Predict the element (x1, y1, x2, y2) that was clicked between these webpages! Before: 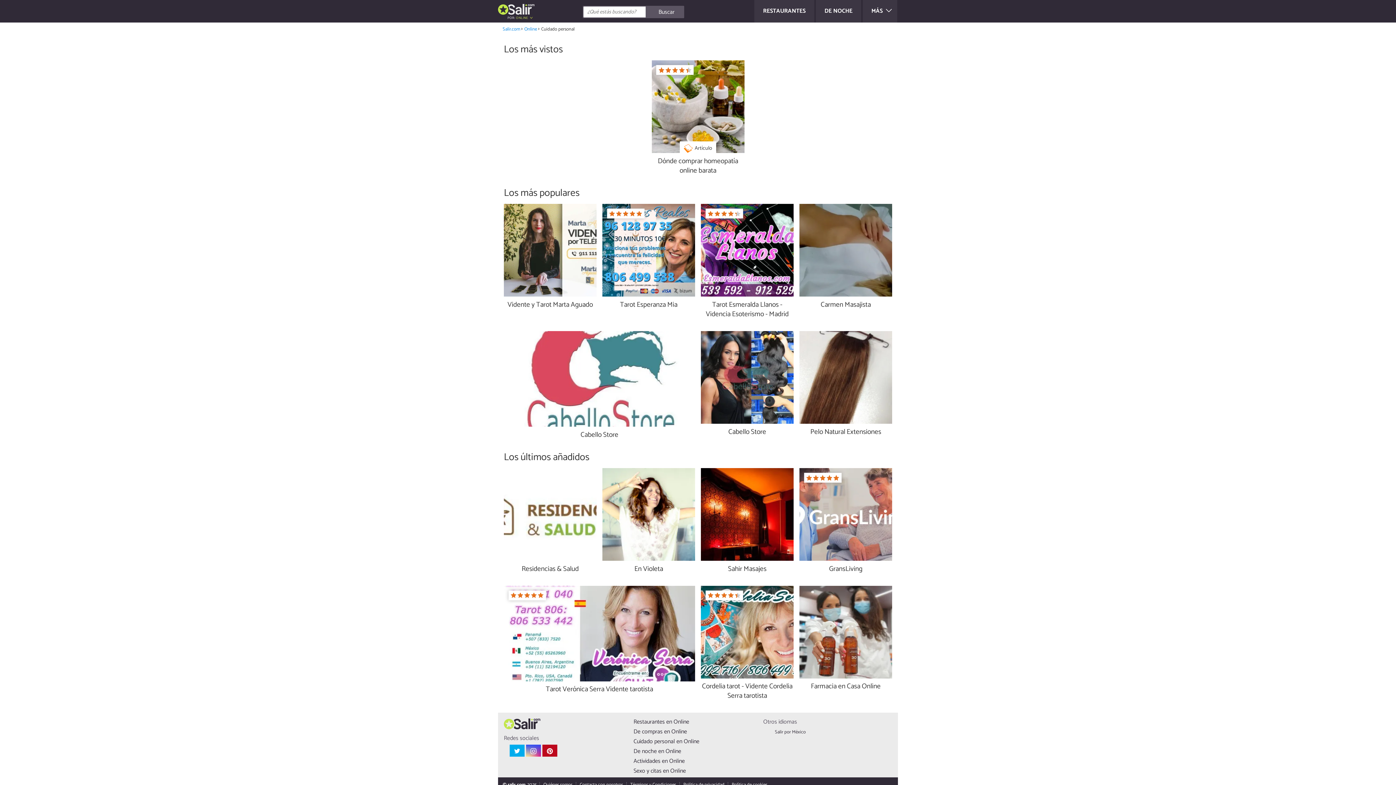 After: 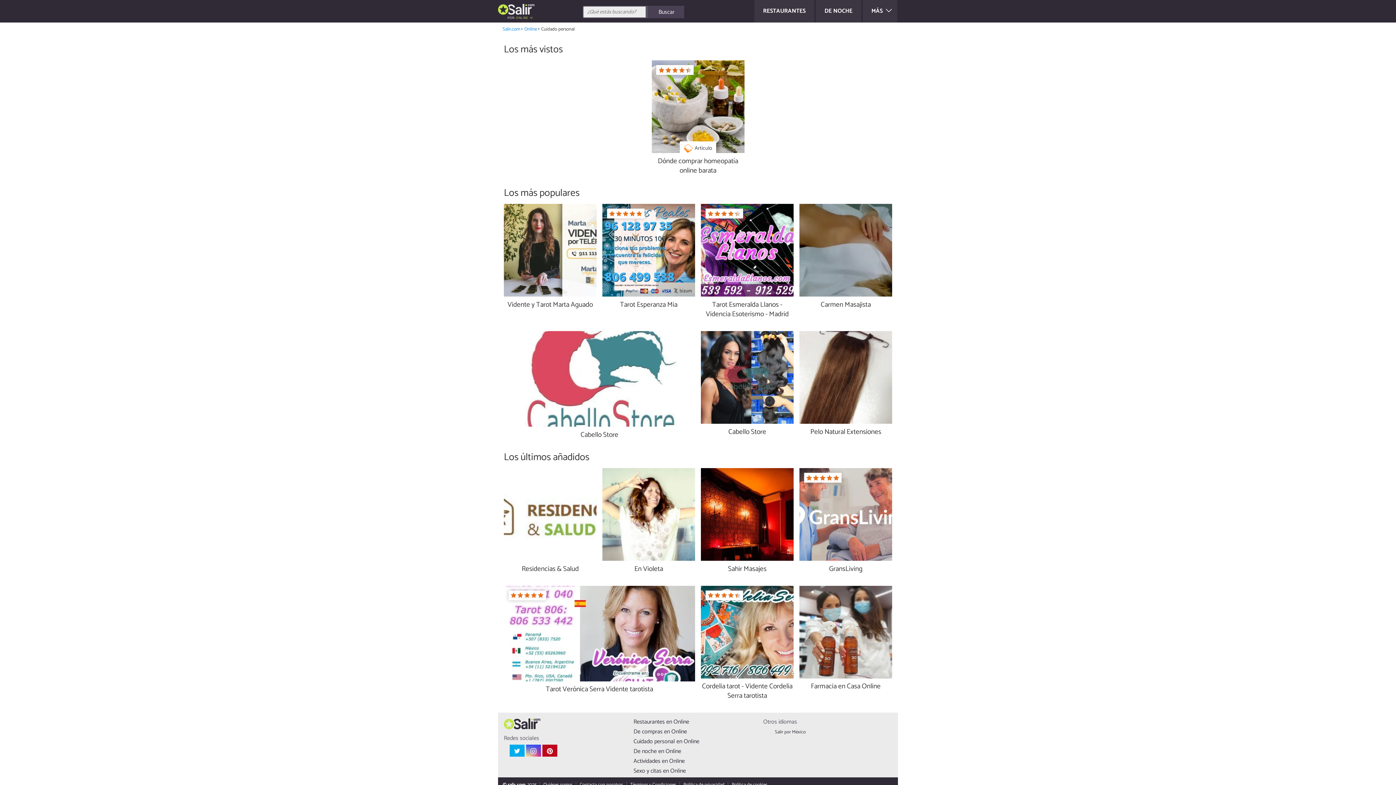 Action: bbox: (648, 5, 684, 18) label: Buscar